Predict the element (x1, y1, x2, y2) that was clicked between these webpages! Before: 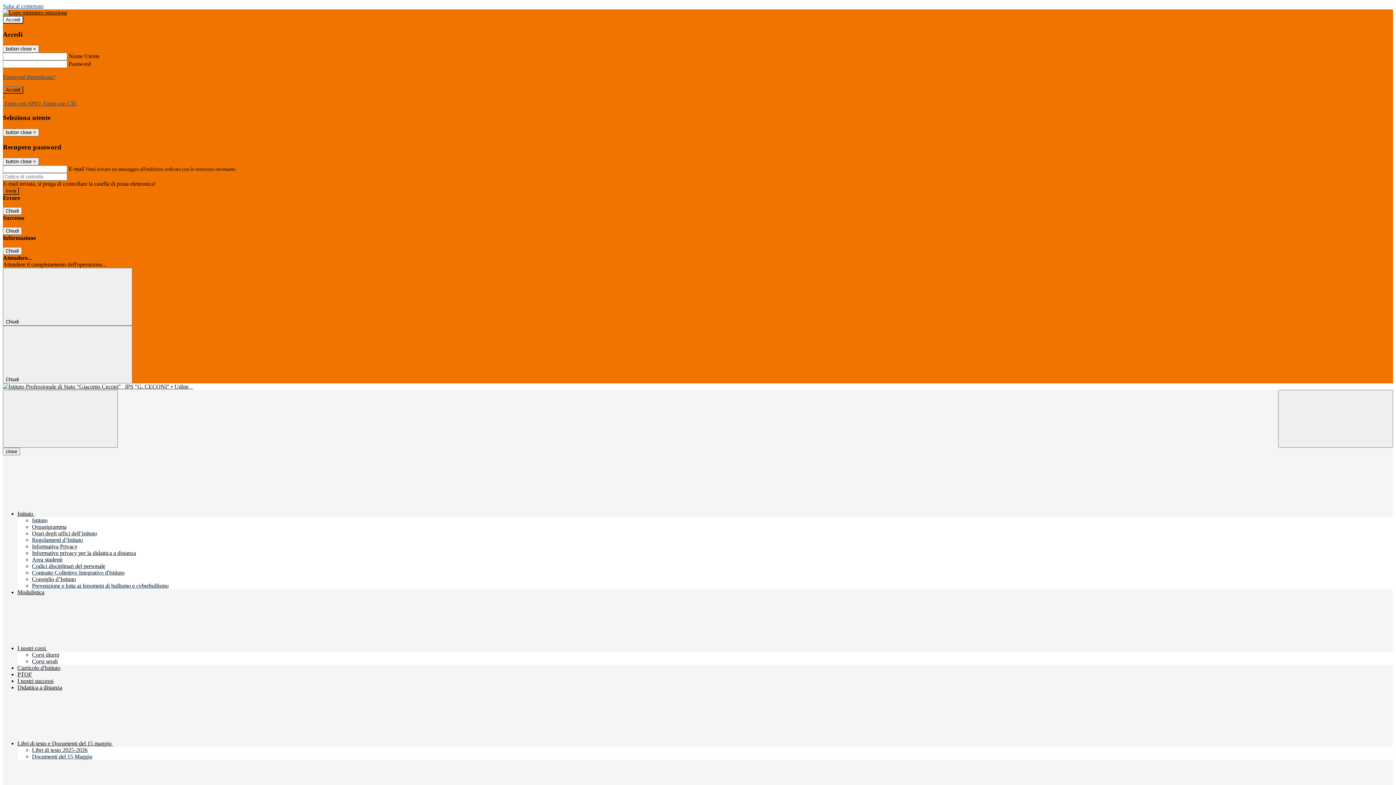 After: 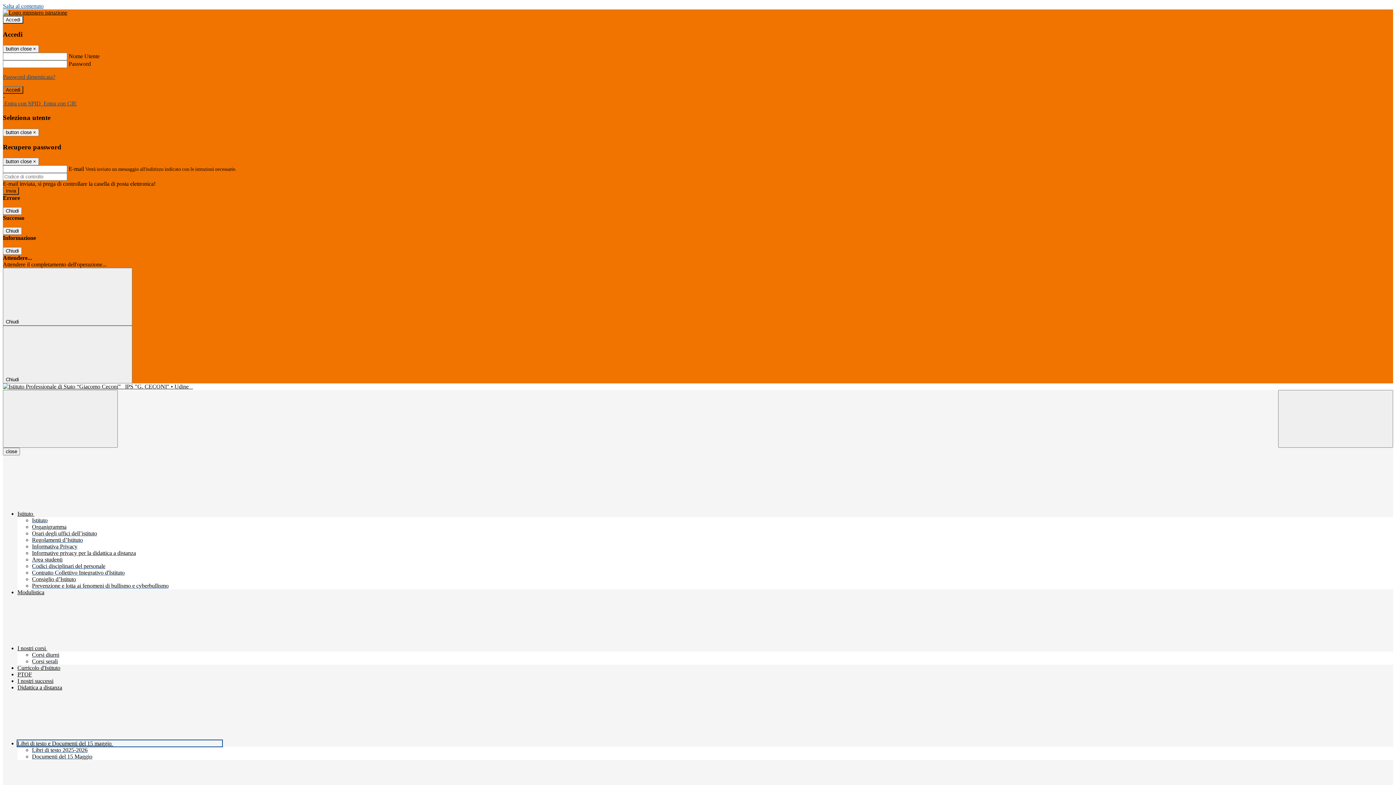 Action: bbox: (17, 740, 222, 747) label: Libri di testo e Documenti del 15 maggio 